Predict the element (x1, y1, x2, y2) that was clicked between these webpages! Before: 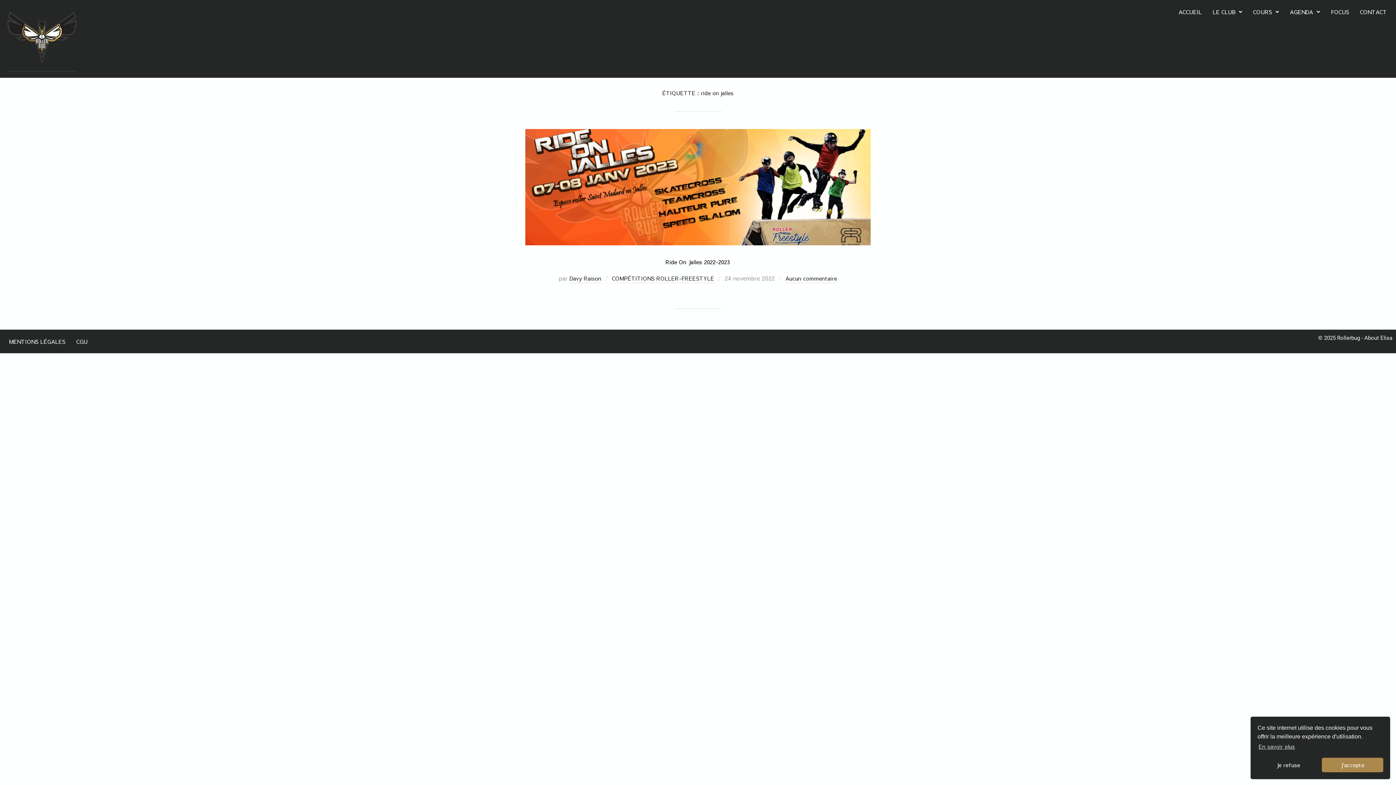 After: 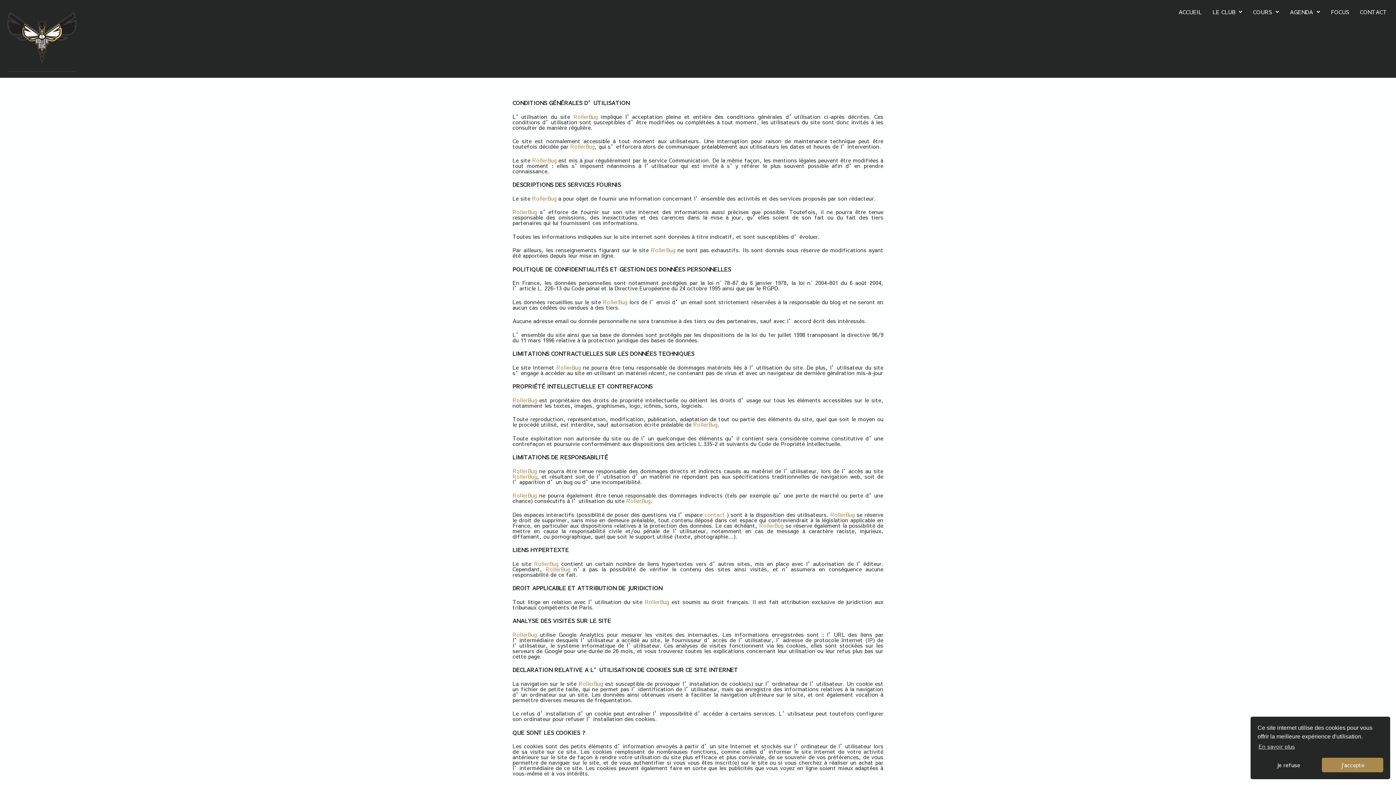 Action: label: CGU bbox: (70, 333, 93, 349)